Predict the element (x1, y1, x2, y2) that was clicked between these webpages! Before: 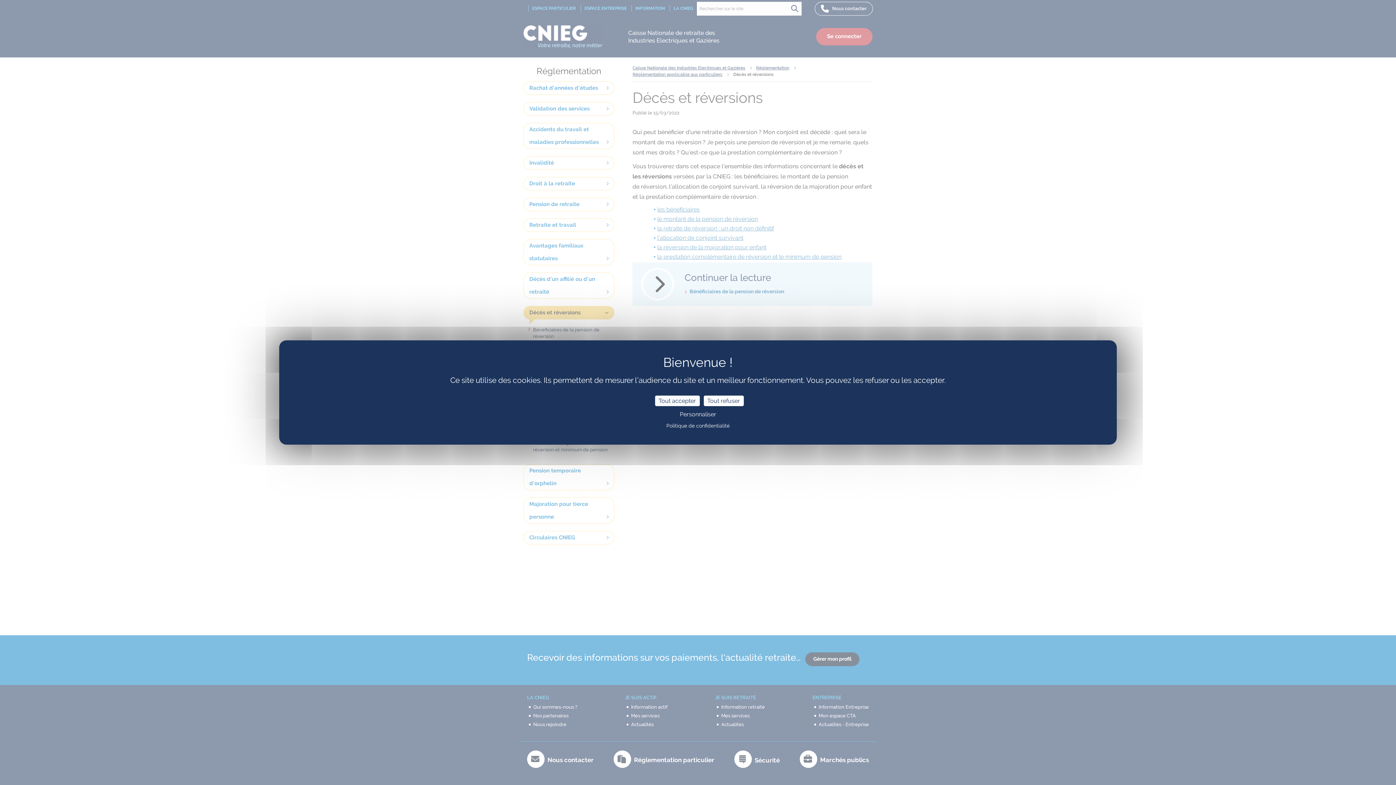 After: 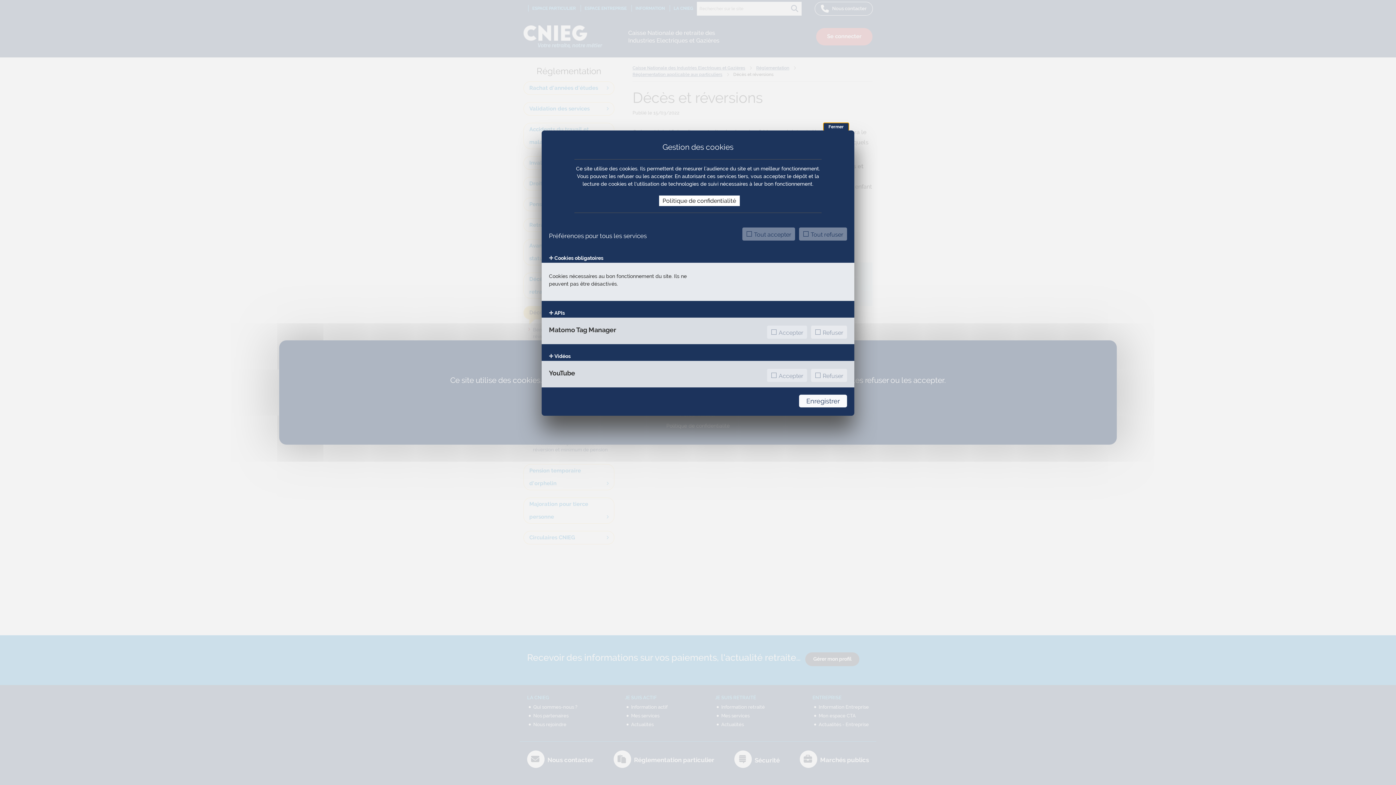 Action: bbox: (676, 409, 720, 419) label: Personnaliser (fenêtre modale)